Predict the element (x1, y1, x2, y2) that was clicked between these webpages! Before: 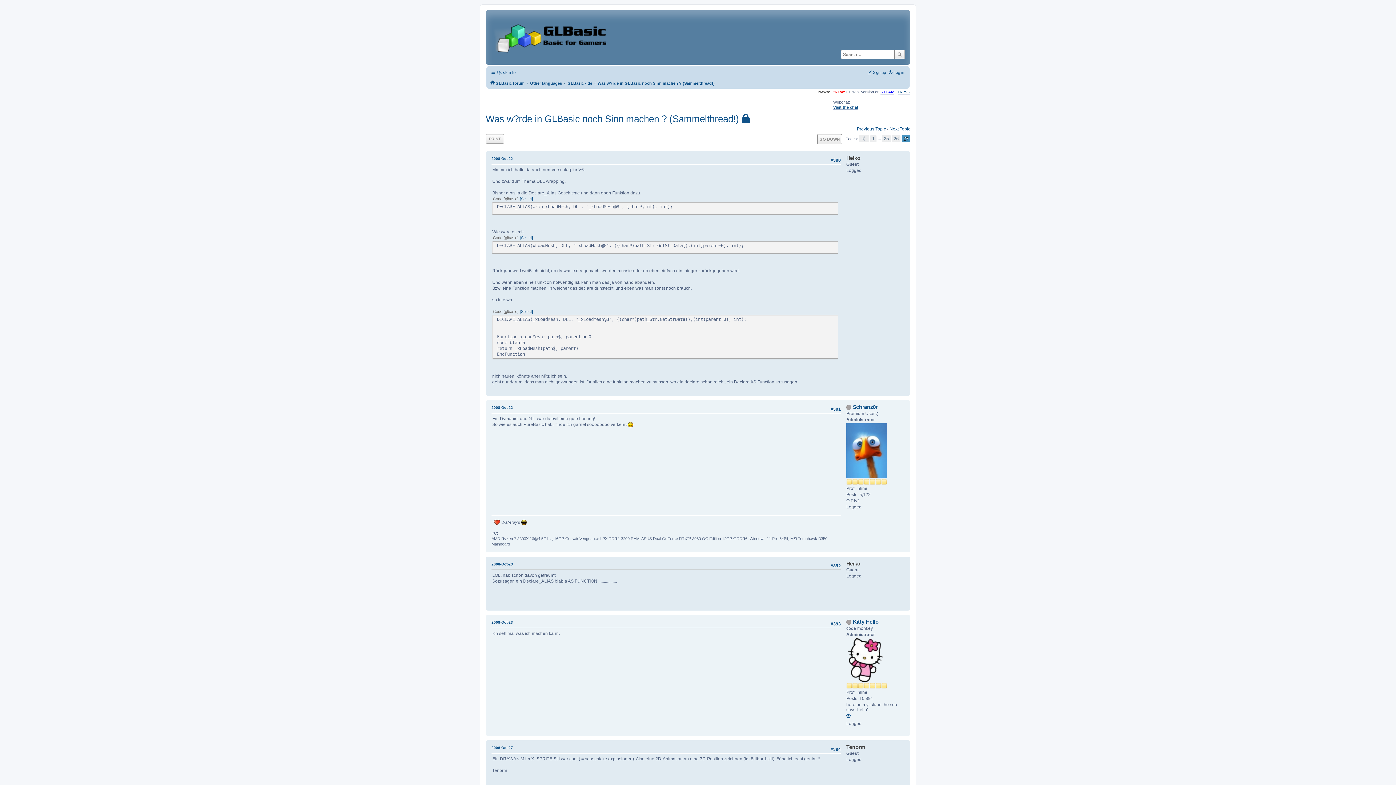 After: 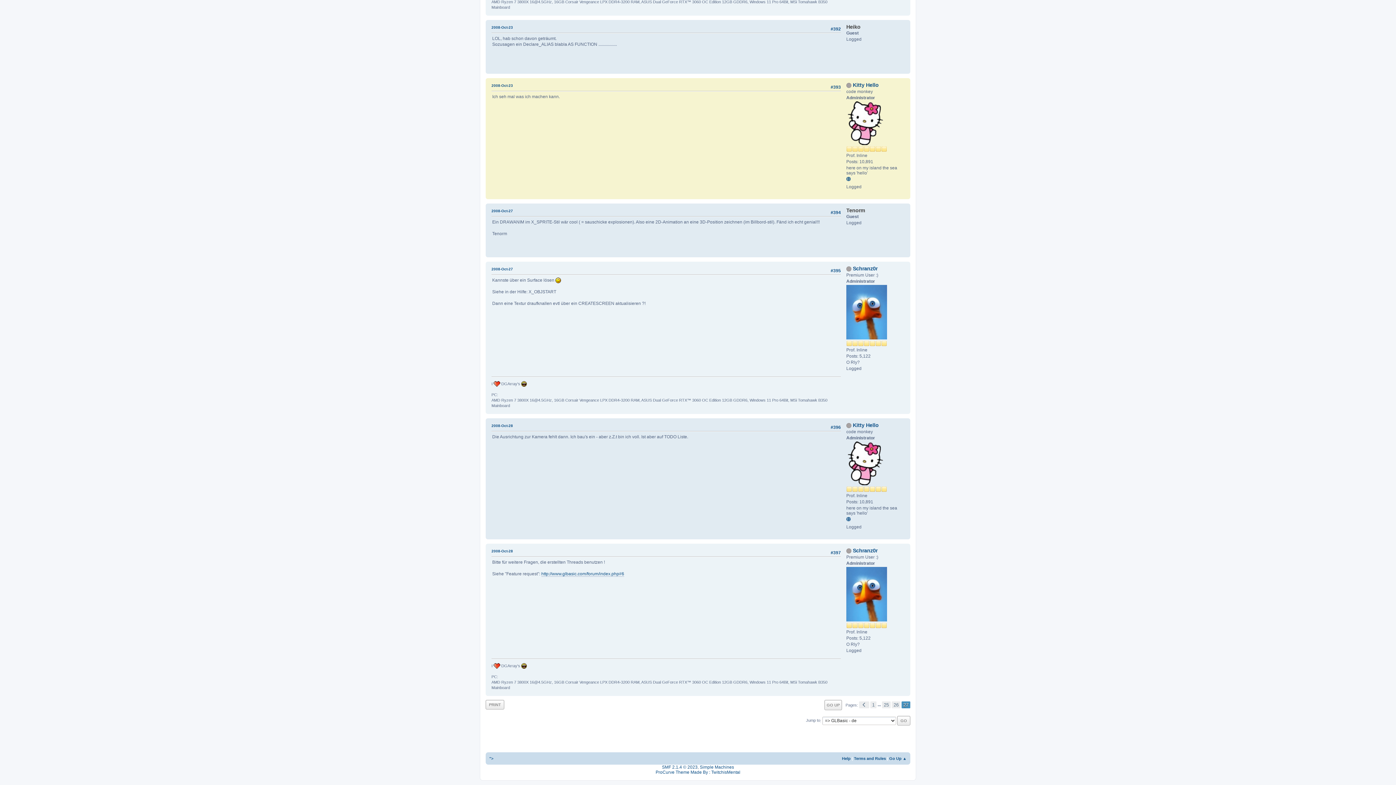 Action: label: 2008-Oct-23 bbox: (491, 619, 513, 625)